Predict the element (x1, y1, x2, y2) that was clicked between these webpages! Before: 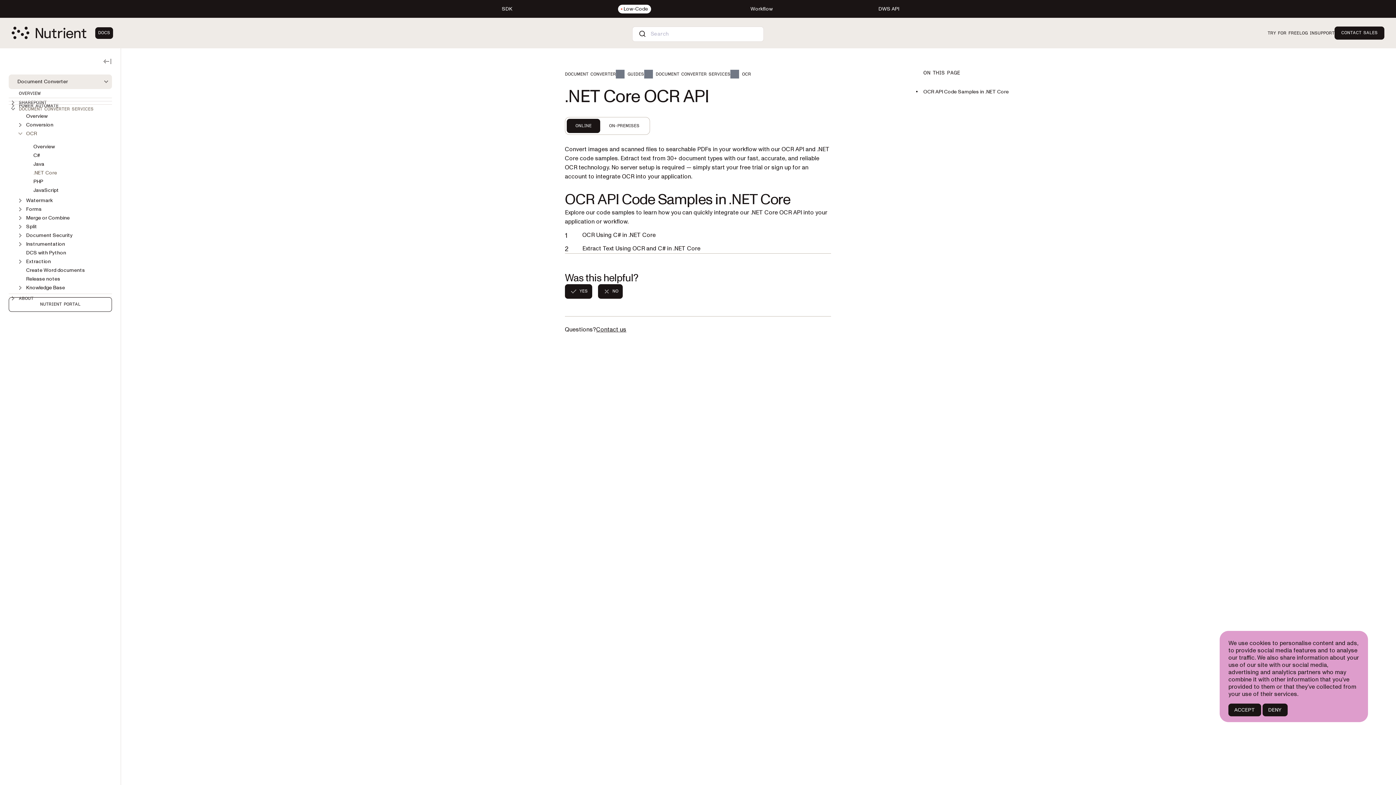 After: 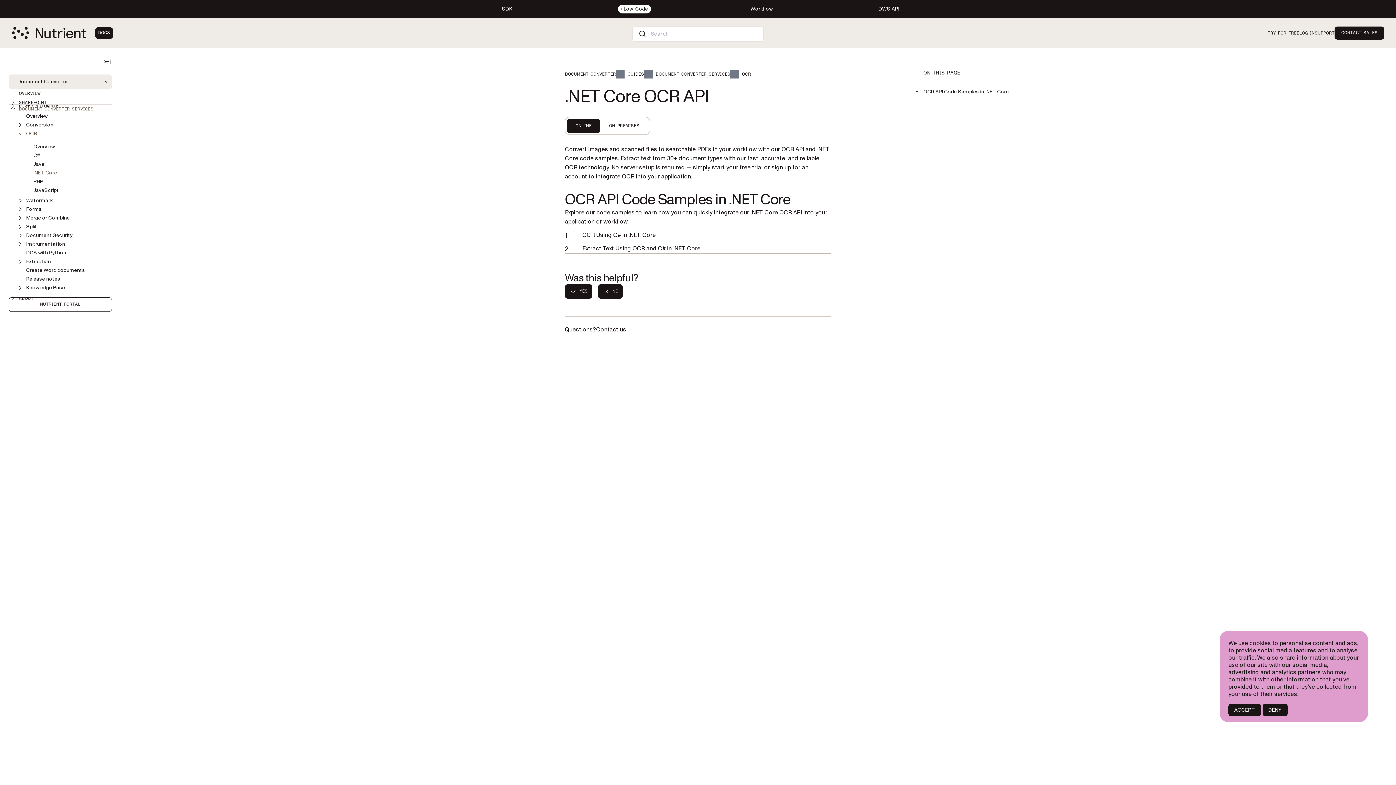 Action: bbox: (1268, 26, 1299, 39) label: TRY FOR FREE